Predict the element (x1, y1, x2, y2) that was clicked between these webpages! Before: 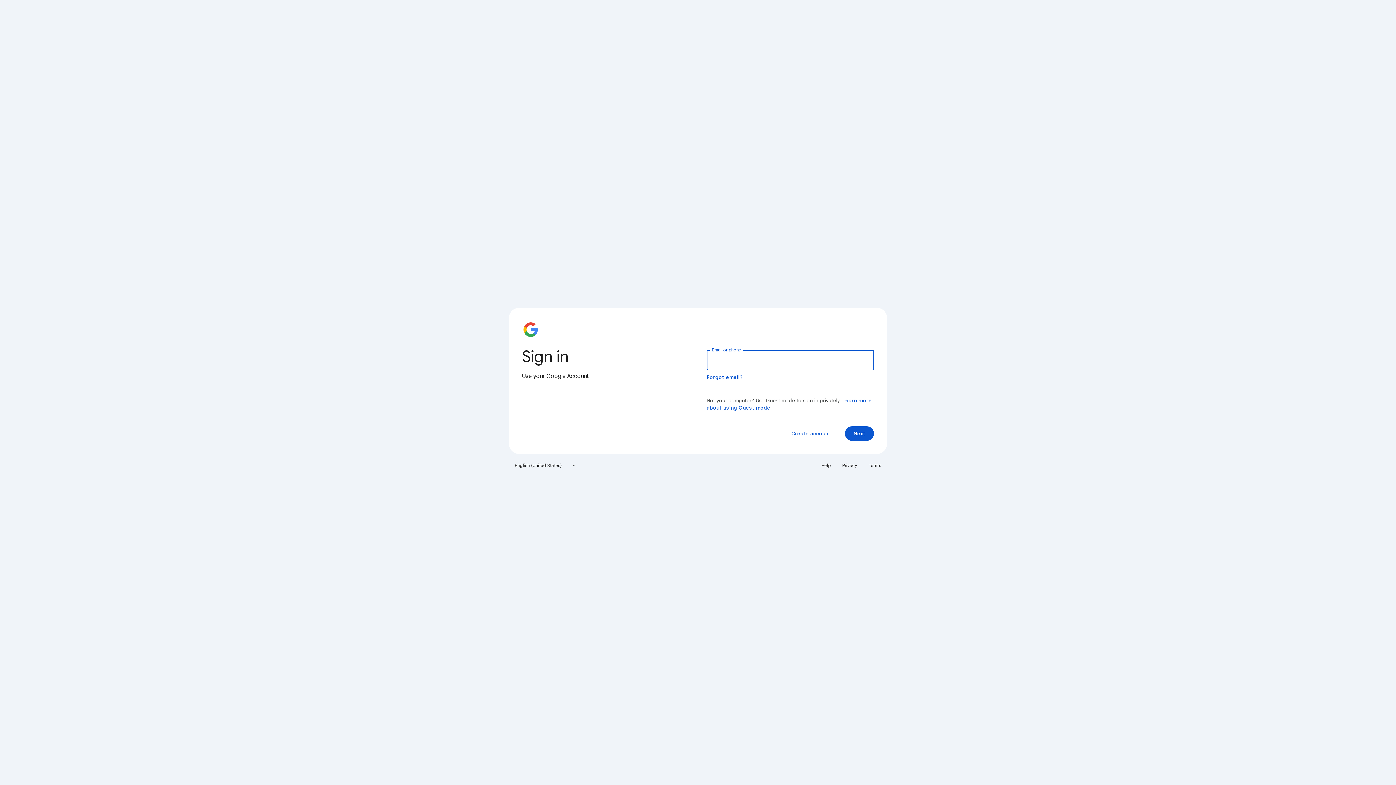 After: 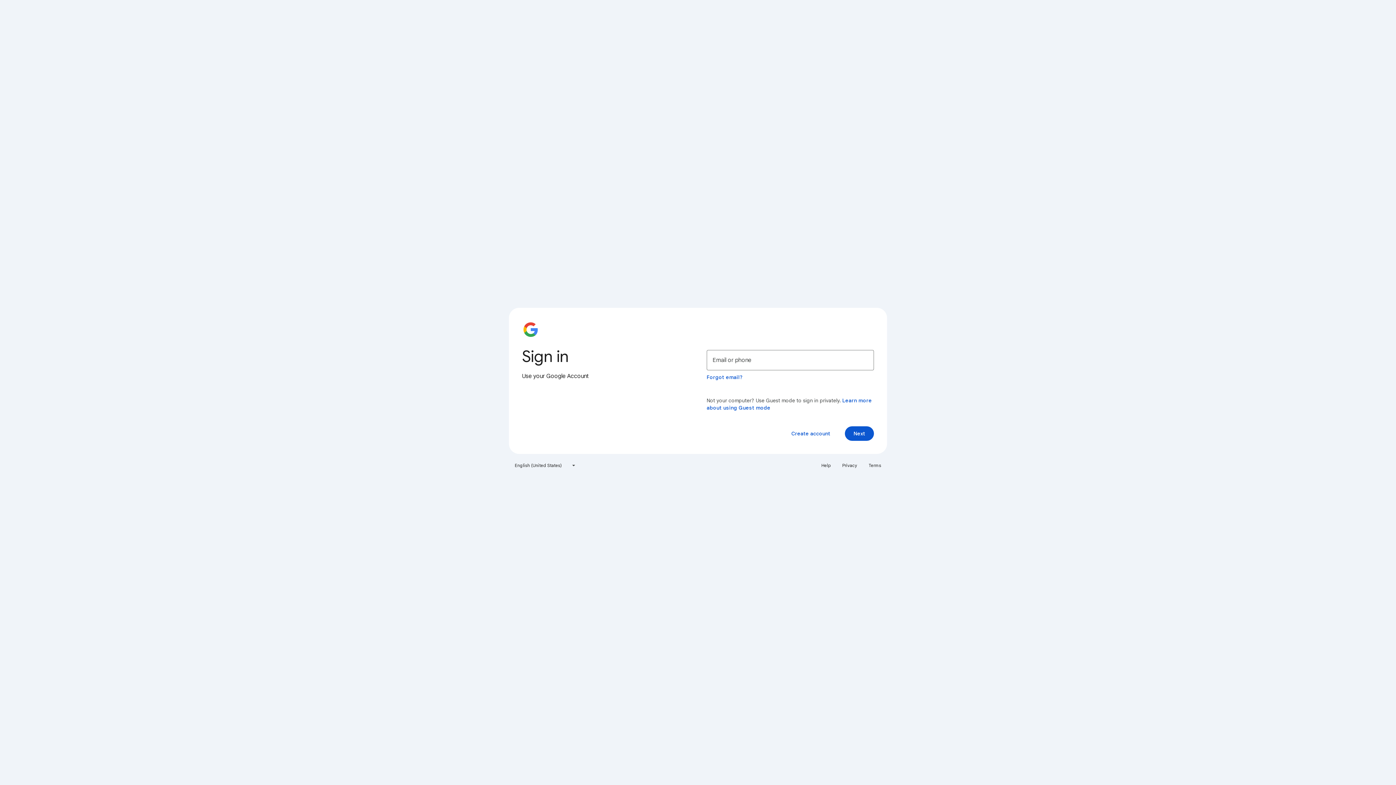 Action: label: Help bbox: (817, 460, 835, 471)